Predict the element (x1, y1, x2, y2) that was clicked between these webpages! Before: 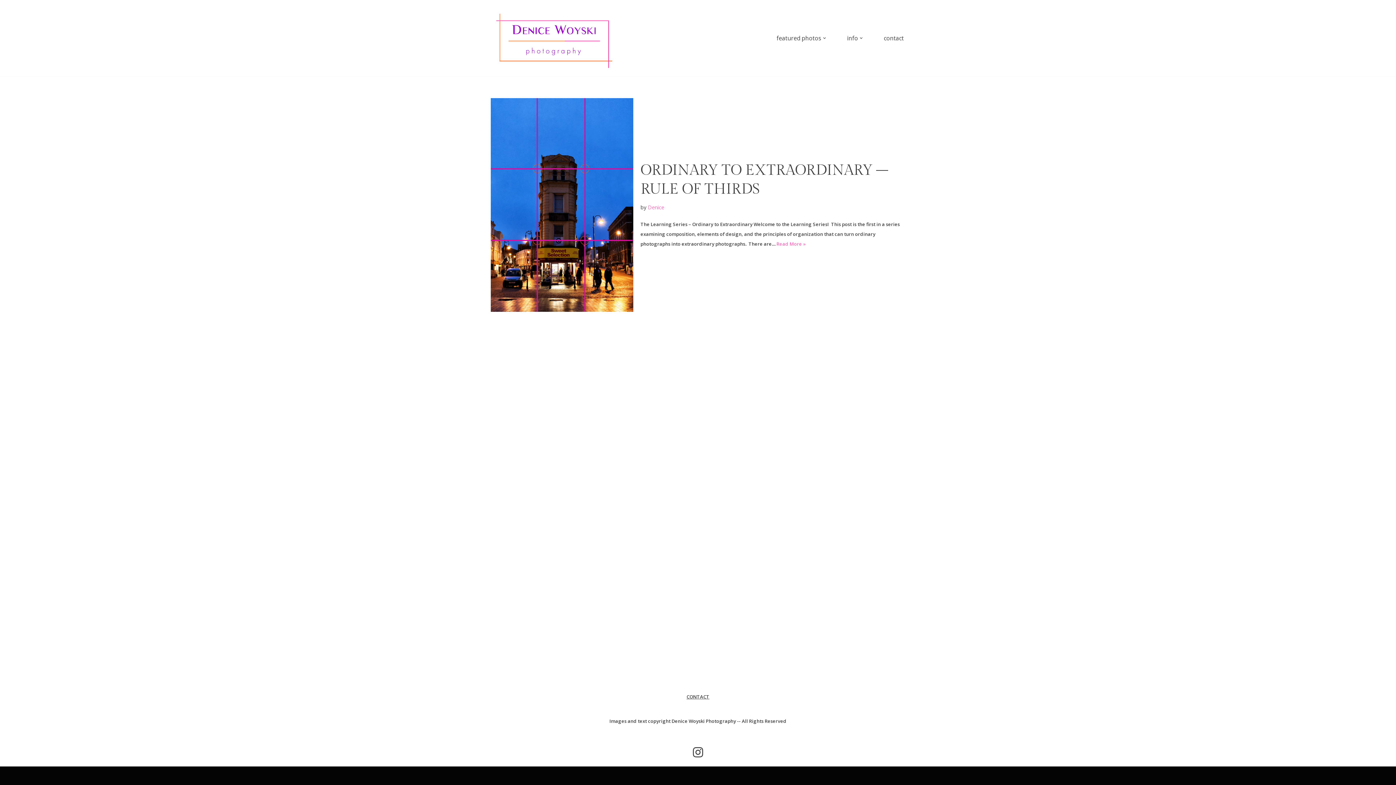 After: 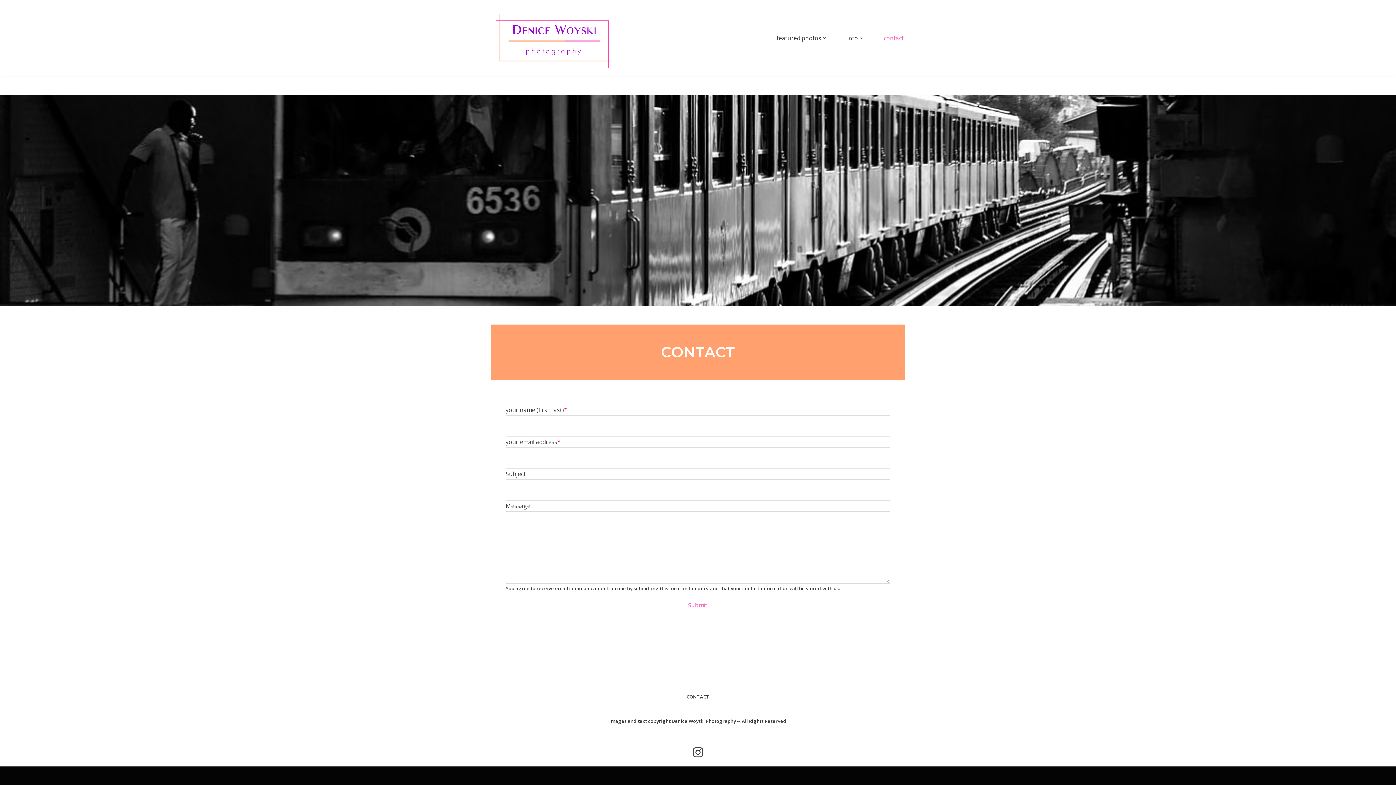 Action: label: contact bbox: (884, 35, 904, 41)